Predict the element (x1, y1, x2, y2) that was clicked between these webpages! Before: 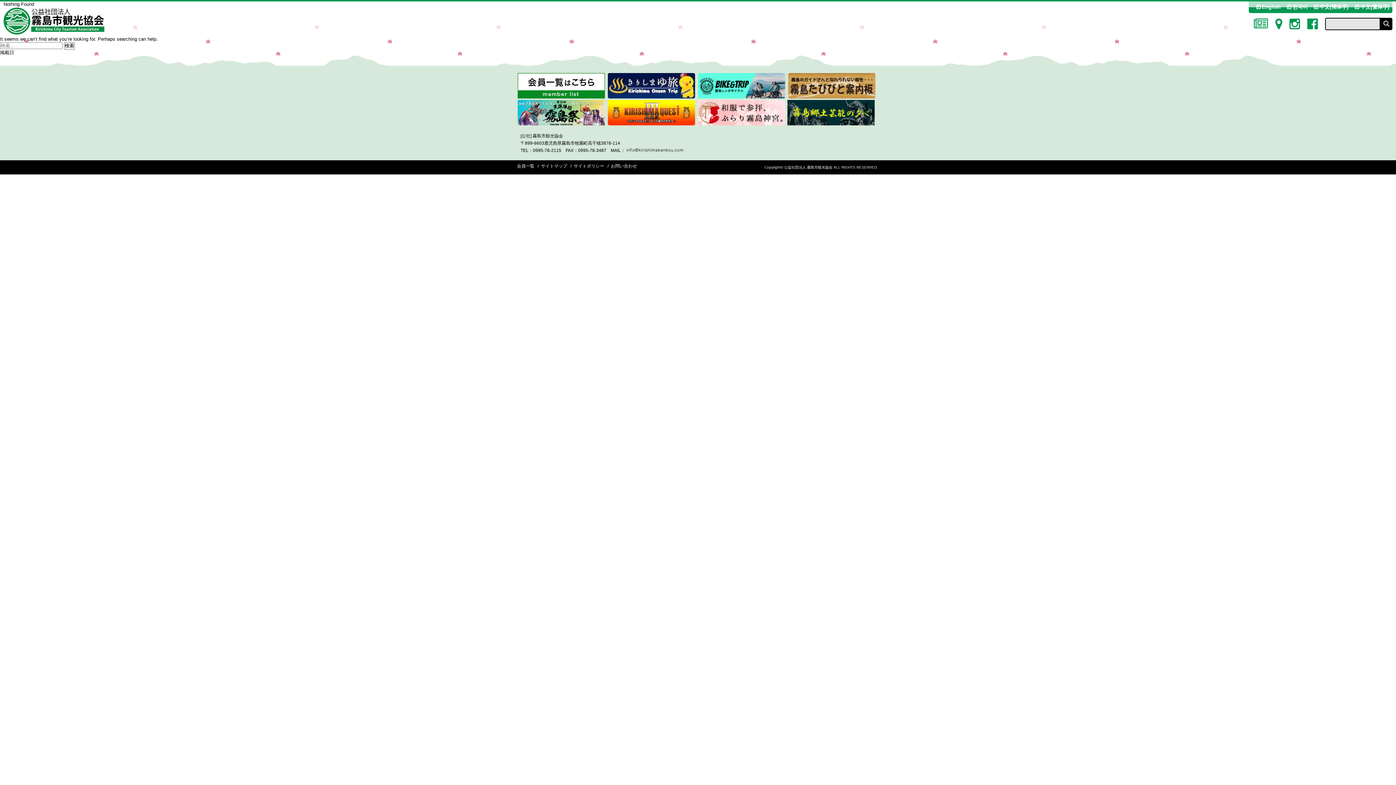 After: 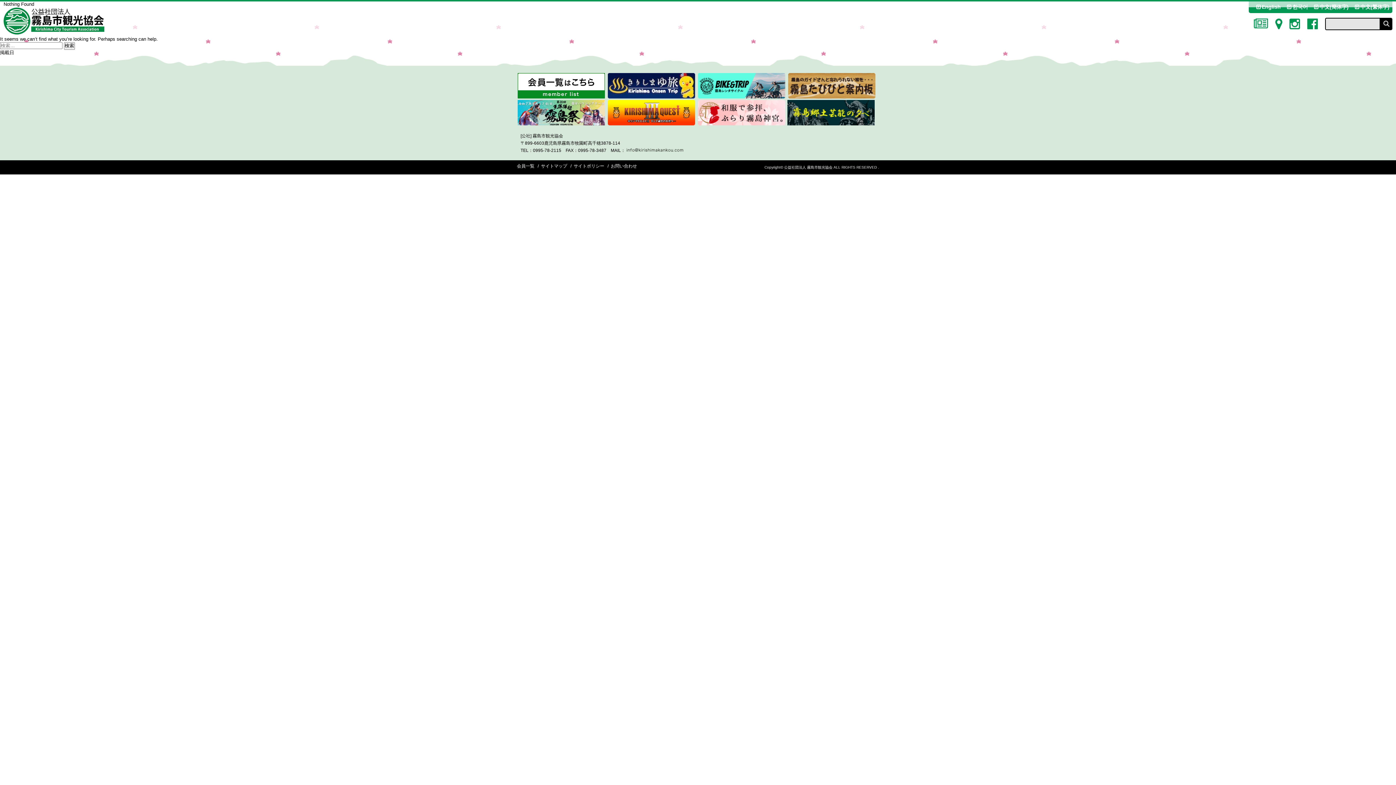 Action: bbox: (608, 100, 695, 126)